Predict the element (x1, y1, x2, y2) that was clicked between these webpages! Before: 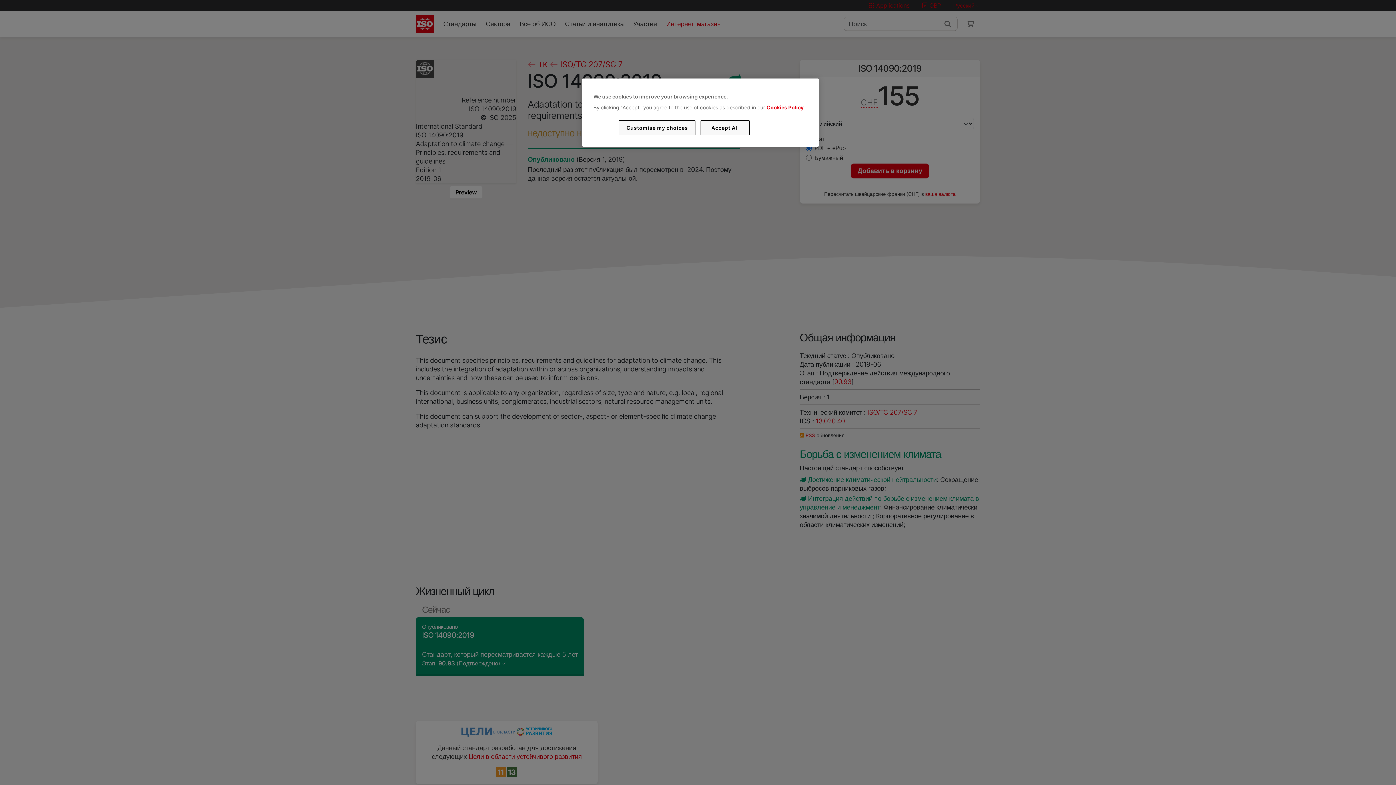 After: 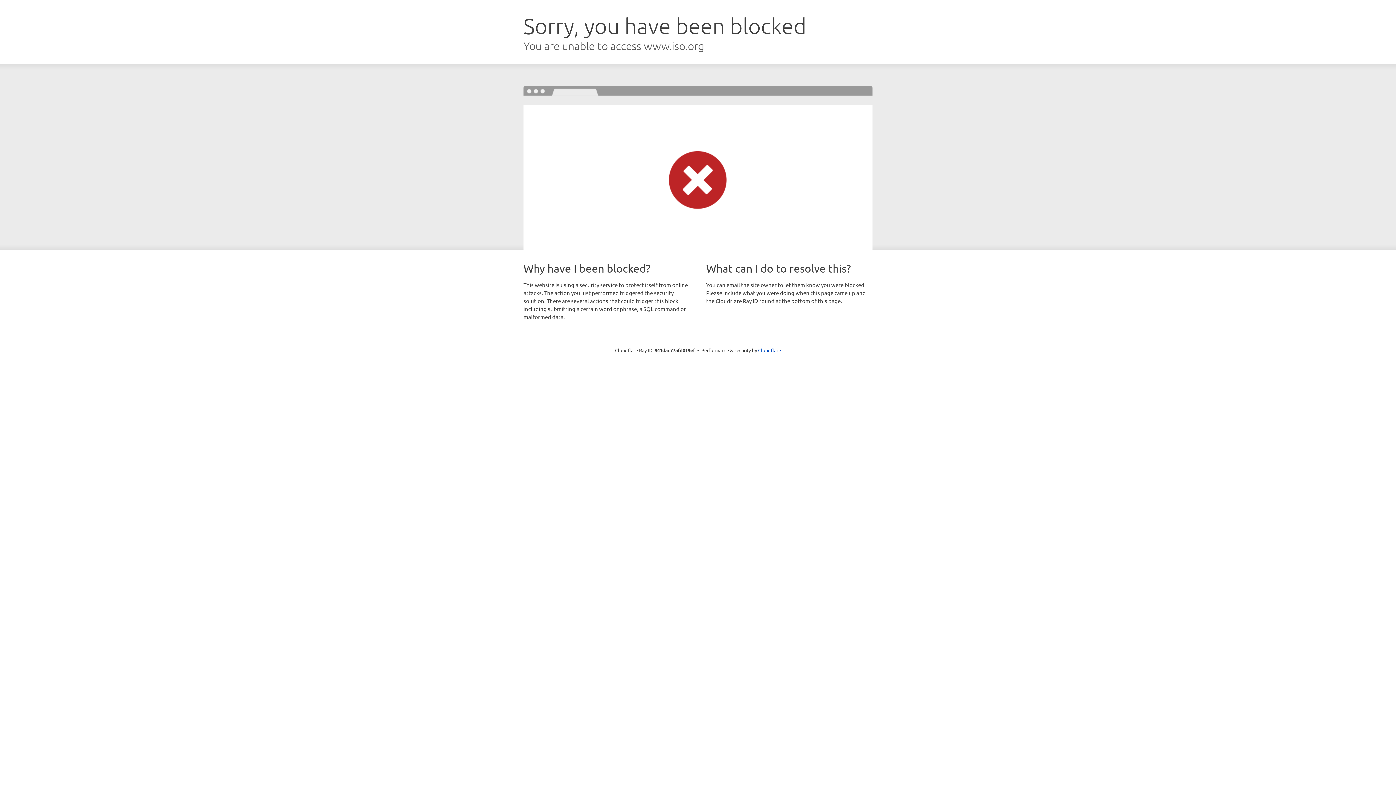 Action: label: Cookies Policy bbox: (766, 104, 803, 110)